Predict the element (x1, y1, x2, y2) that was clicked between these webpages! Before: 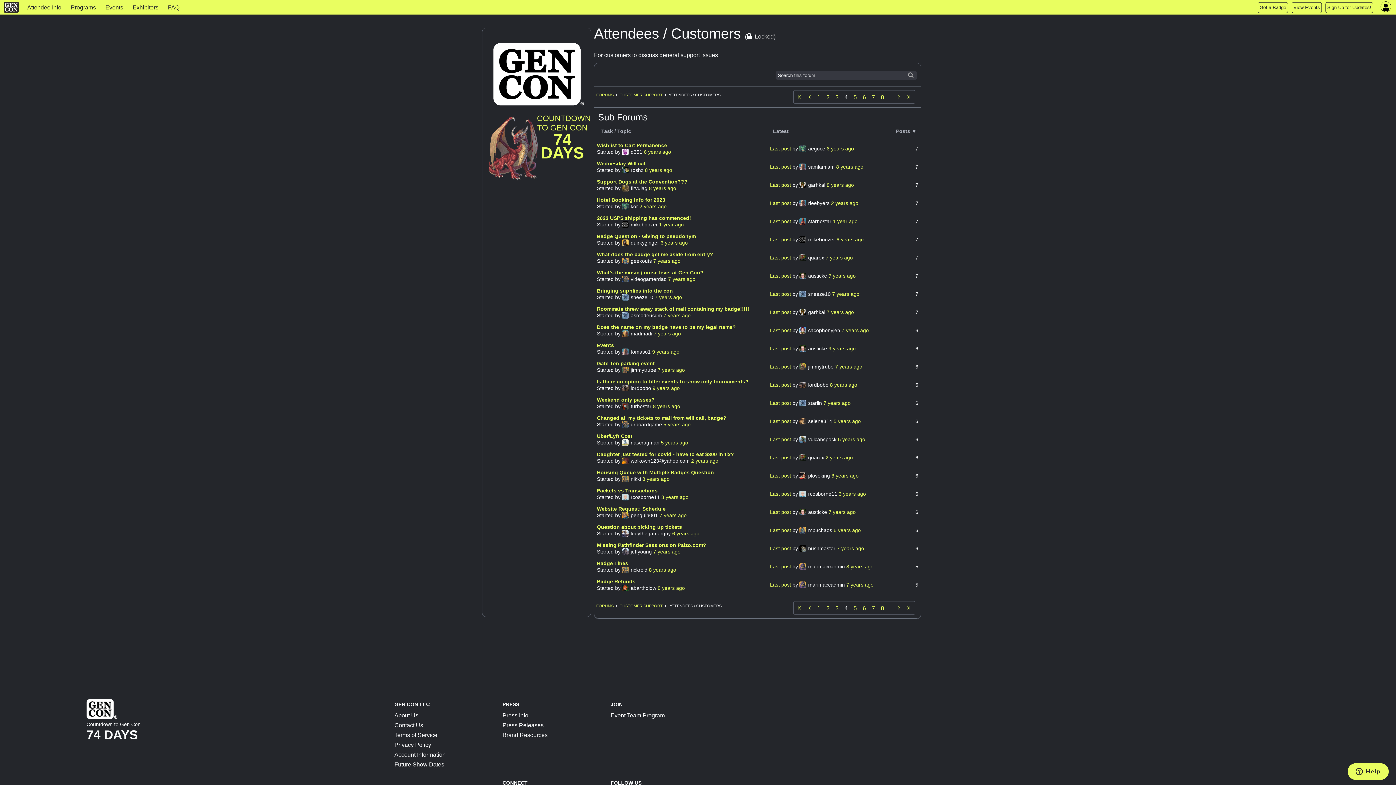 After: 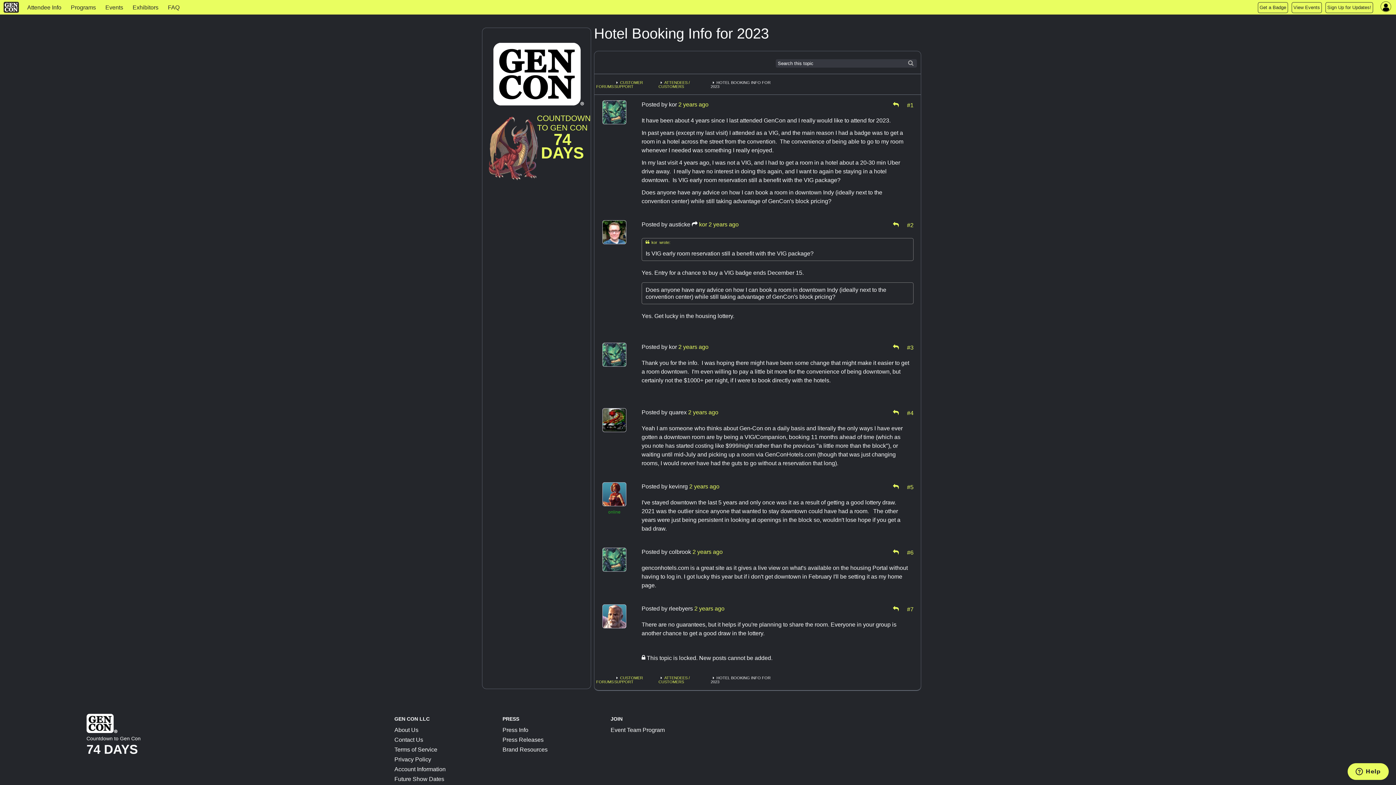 Action: bbox: (597, 196, 665, 202) label: Hotel Booking Info for 2023